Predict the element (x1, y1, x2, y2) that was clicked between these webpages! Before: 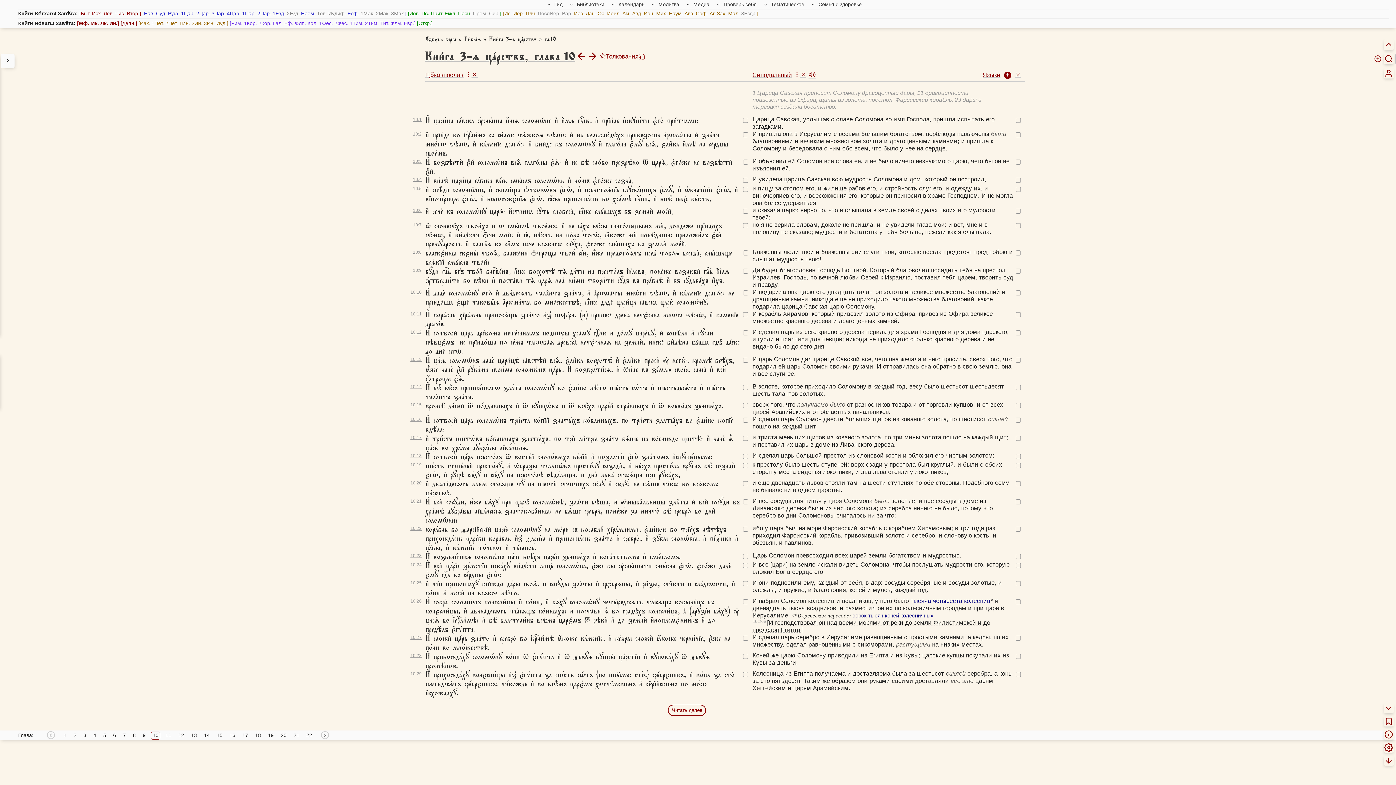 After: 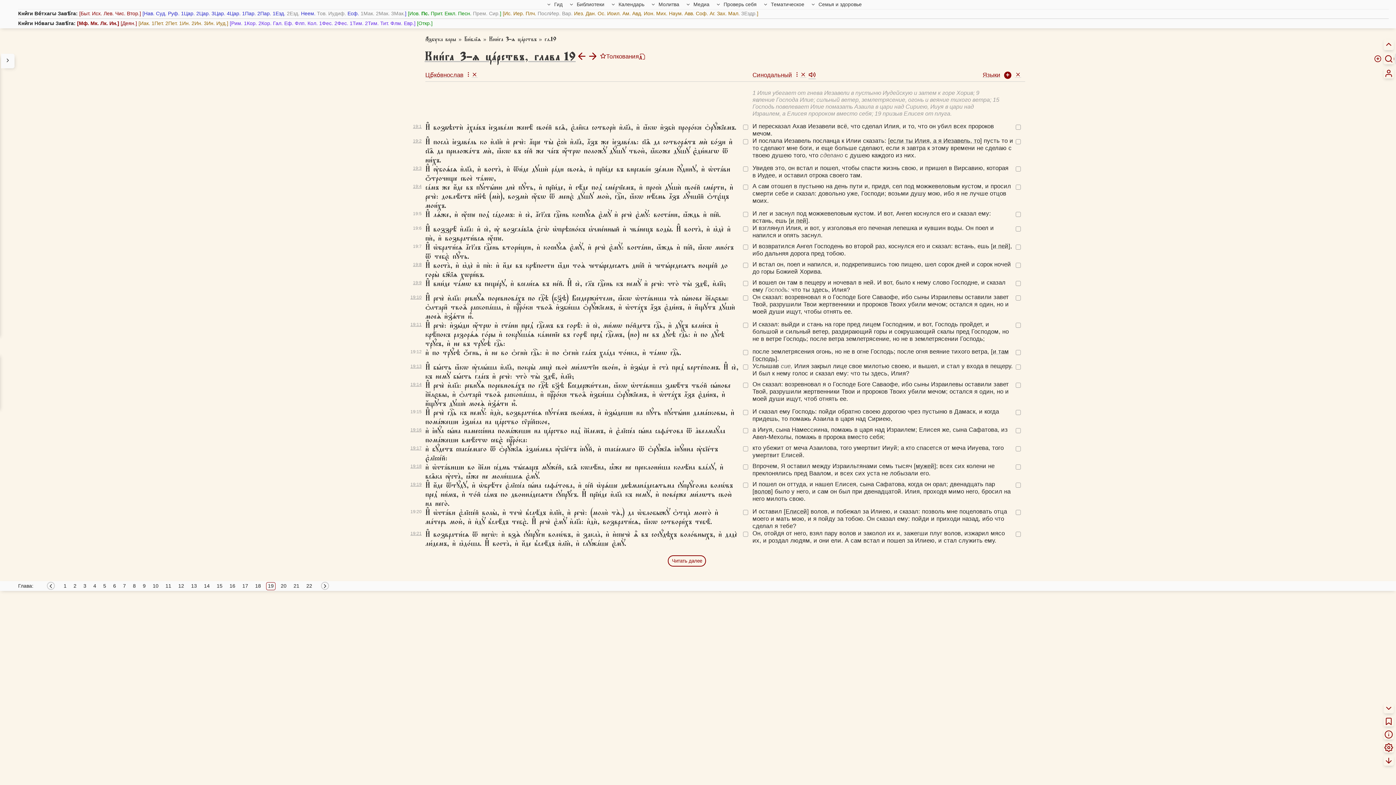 Action: bbox: (266, 731, 275, 739) label: 19